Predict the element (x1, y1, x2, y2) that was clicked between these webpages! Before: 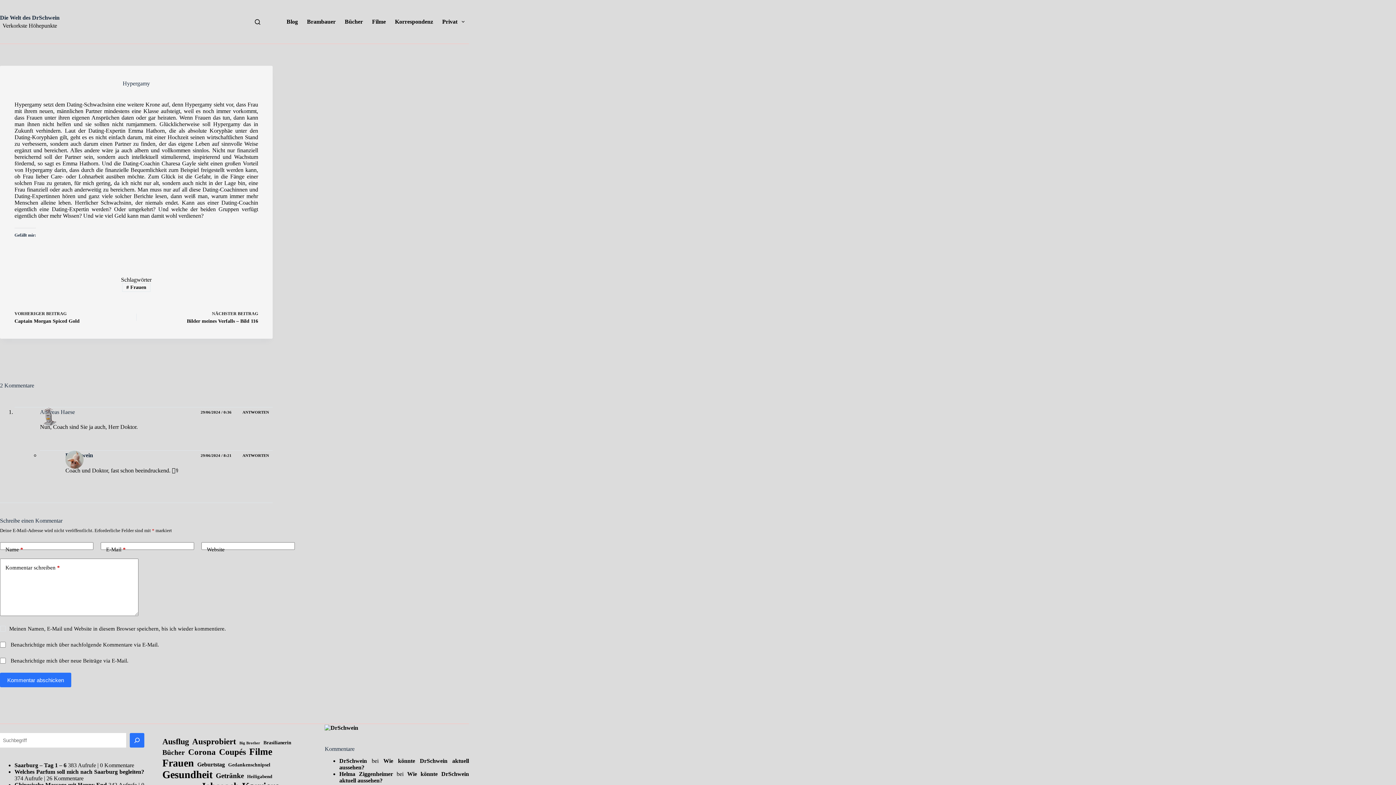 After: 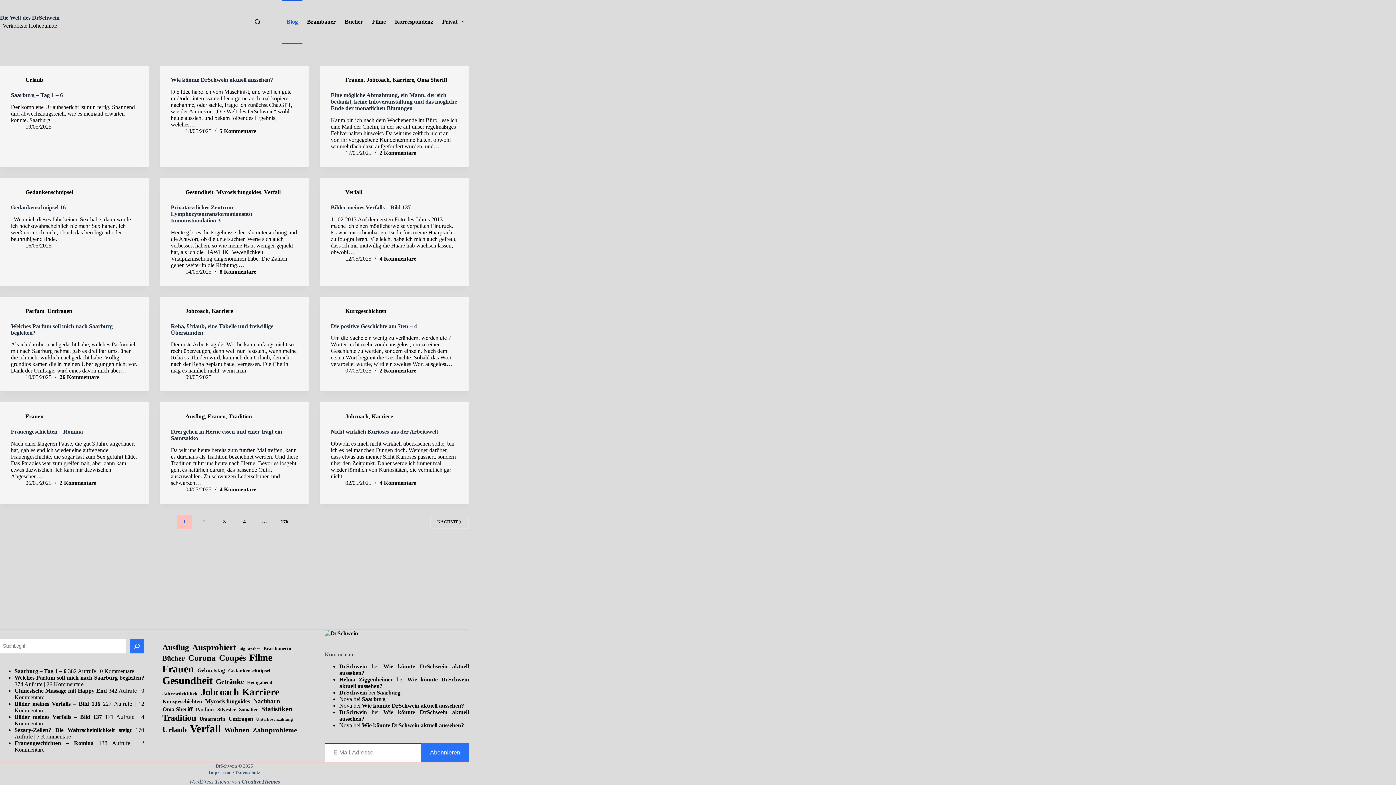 Action: label: Blog bbox: (282, 0, 302, 43)